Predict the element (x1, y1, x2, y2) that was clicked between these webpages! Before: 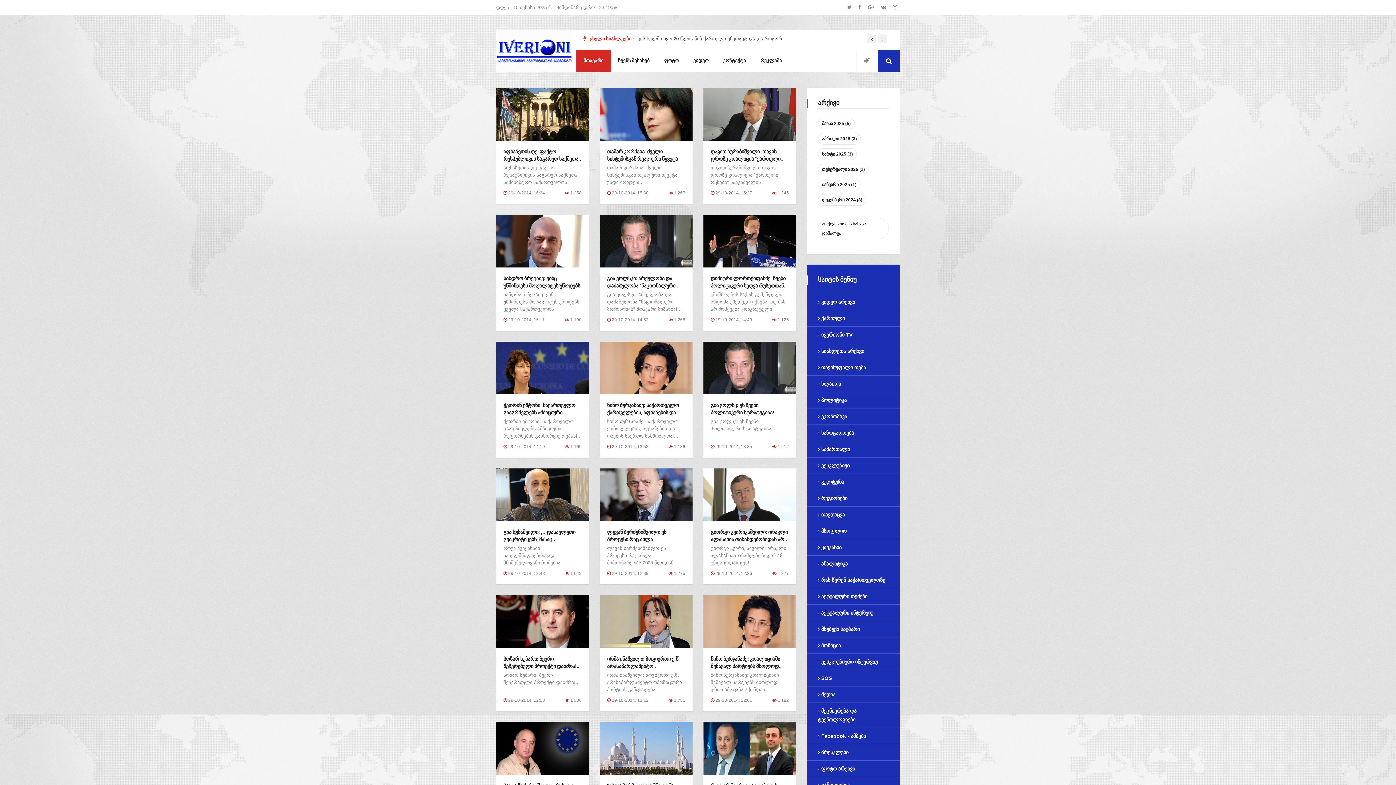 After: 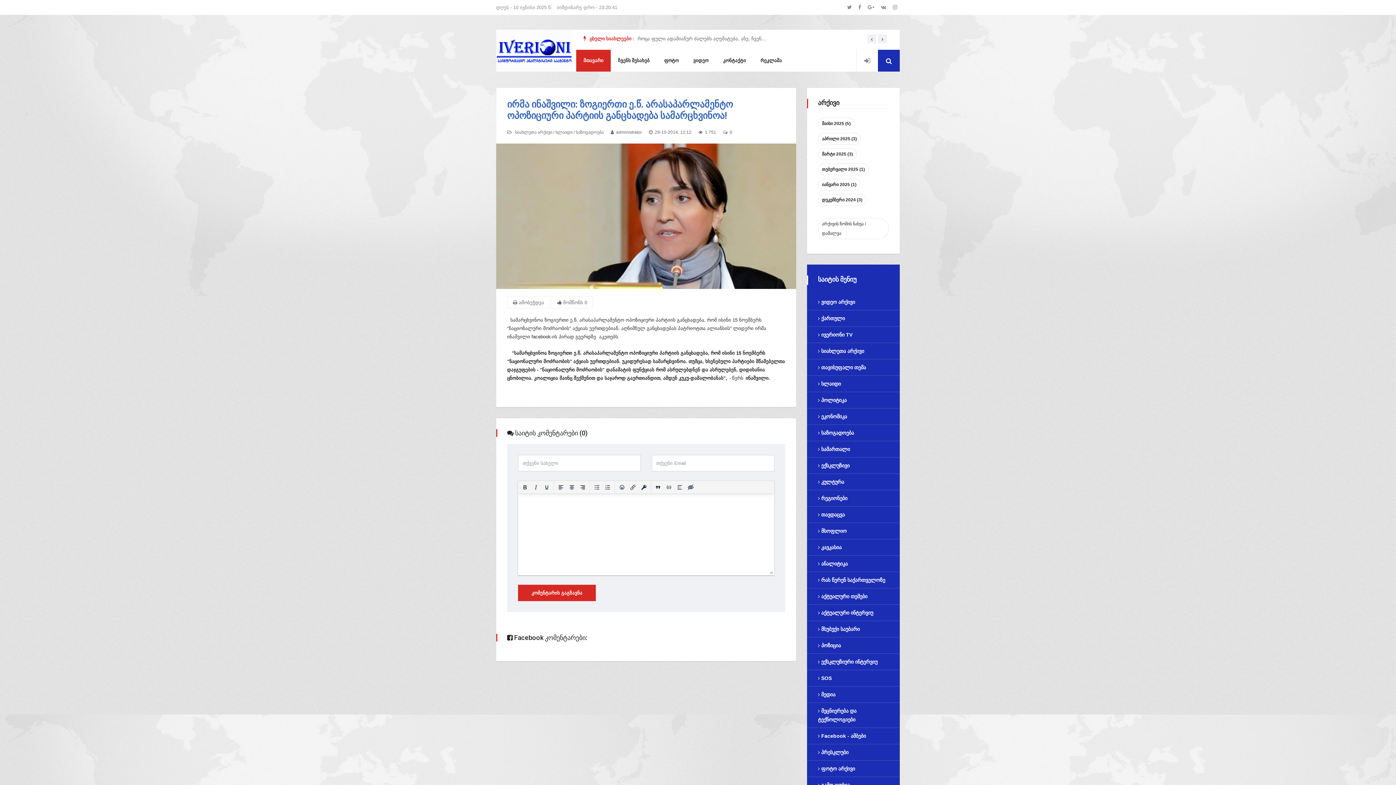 Action: bbox: (599, 618, 692, 624)